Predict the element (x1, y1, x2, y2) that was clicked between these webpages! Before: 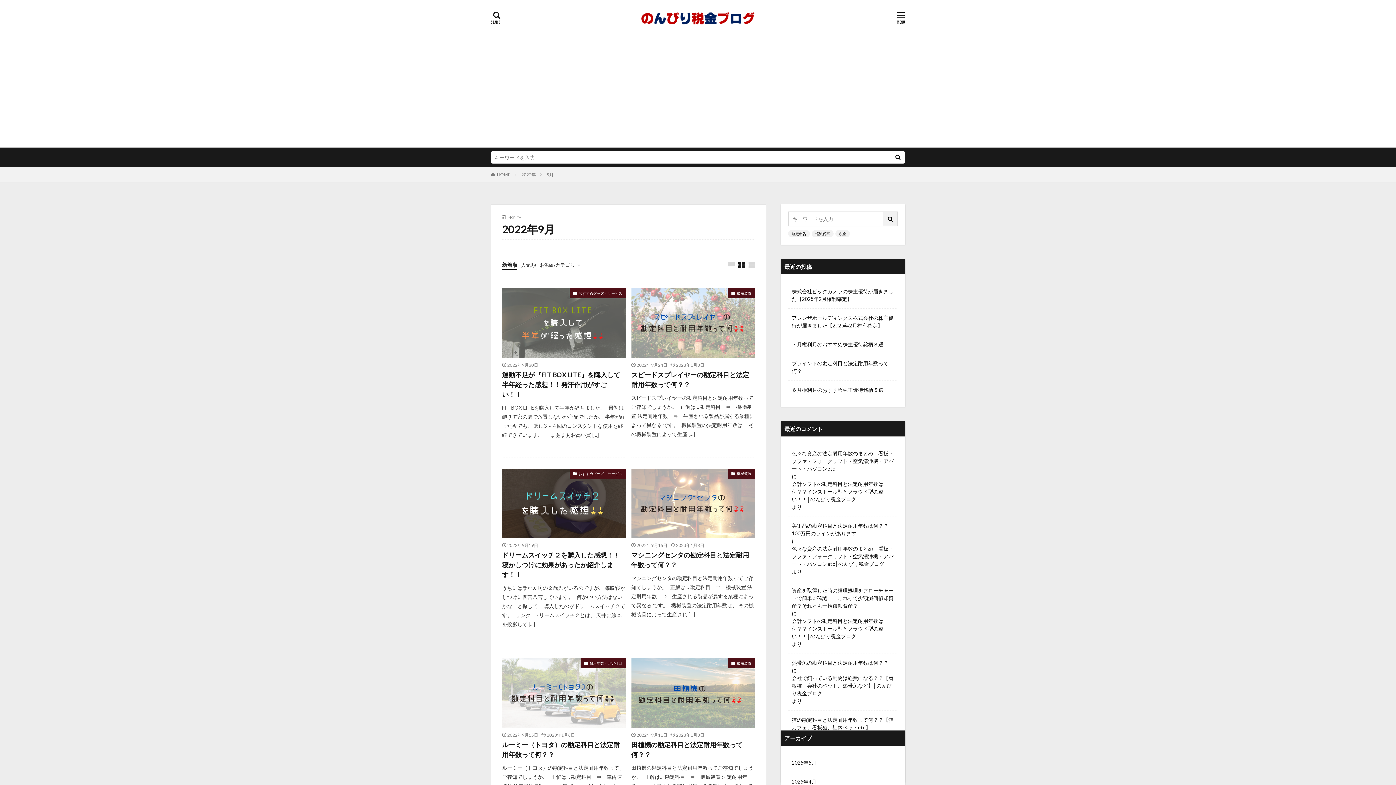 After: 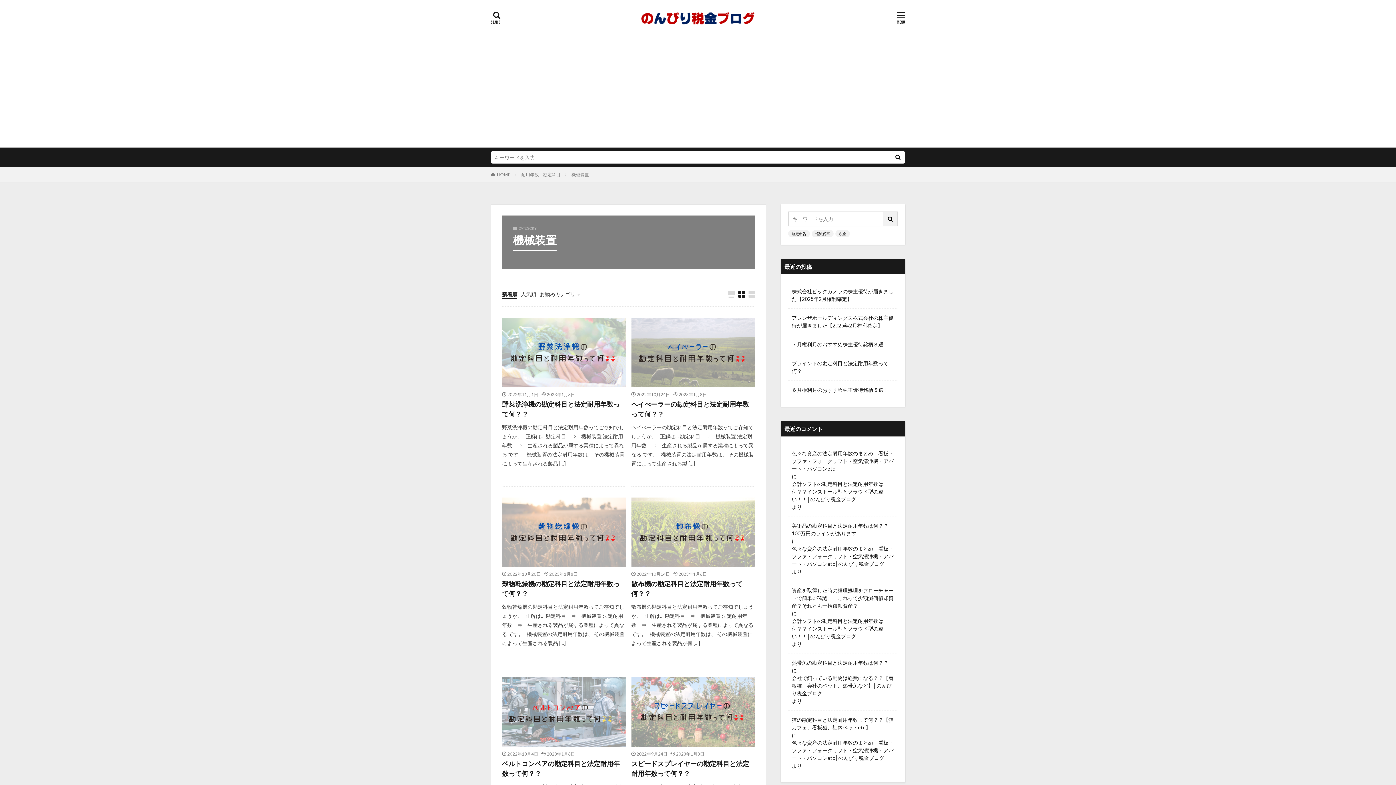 Action: bbox: (728, 468, 755, 479) label: 機械装置